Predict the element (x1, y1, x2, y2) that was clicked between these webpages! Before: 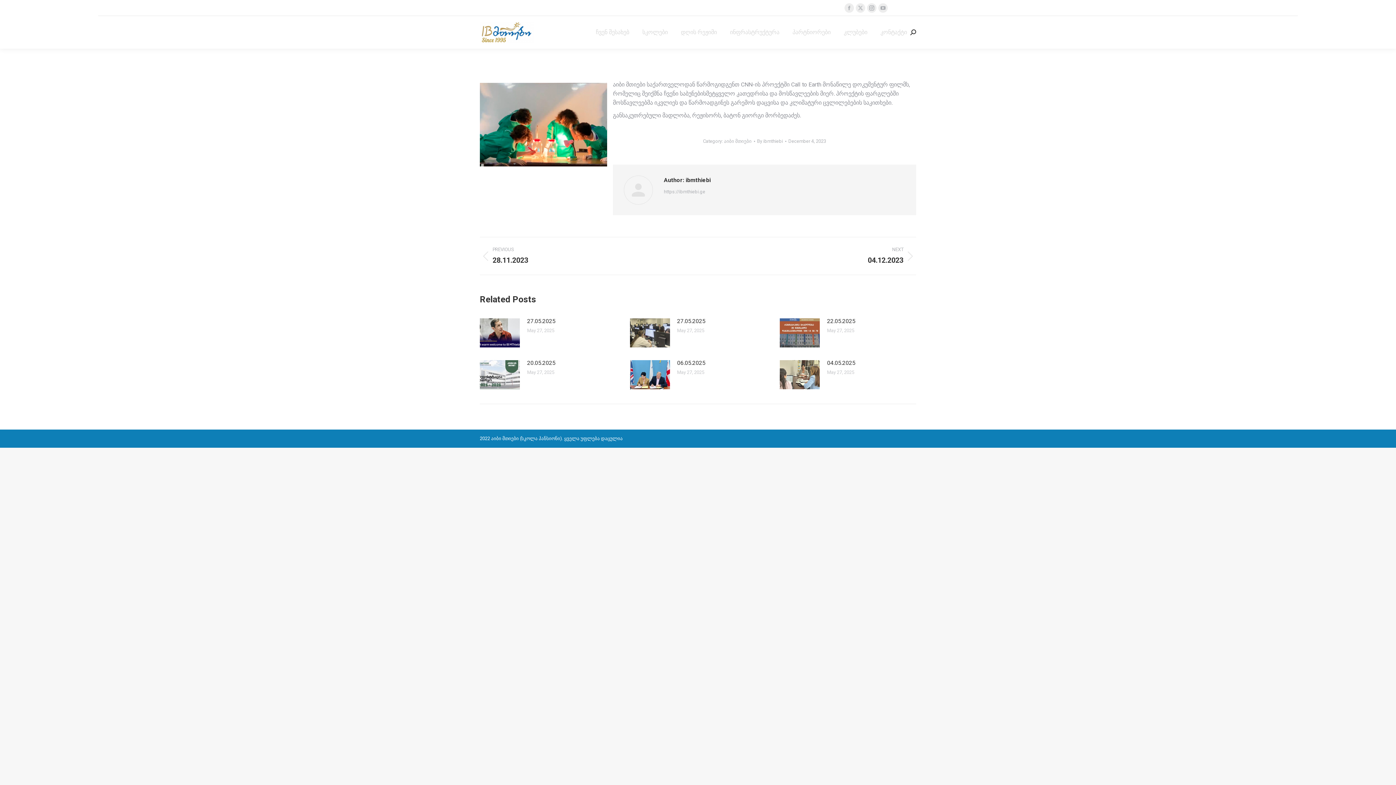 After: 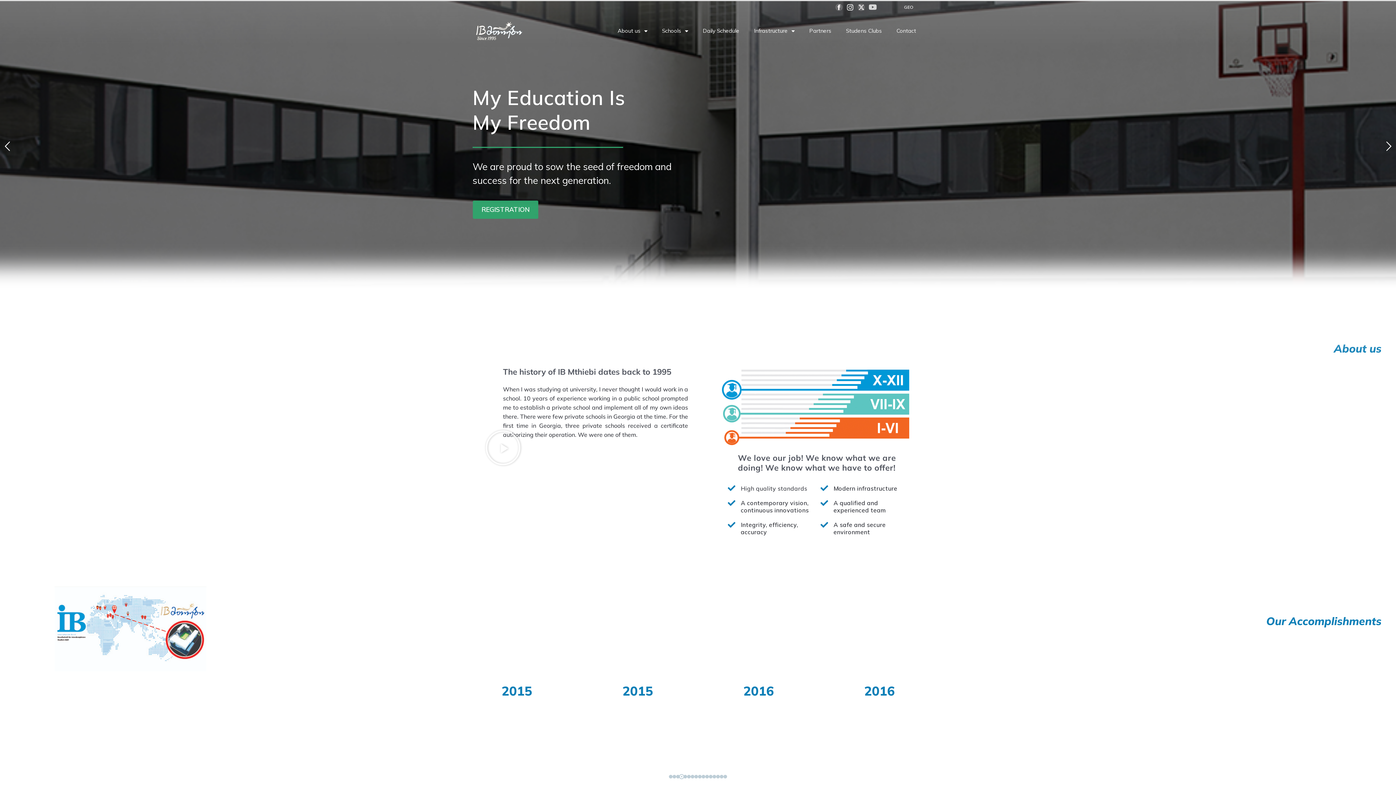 Action: label: https://ibmthiebi.ge bbox: (664, 188, 705, 195)